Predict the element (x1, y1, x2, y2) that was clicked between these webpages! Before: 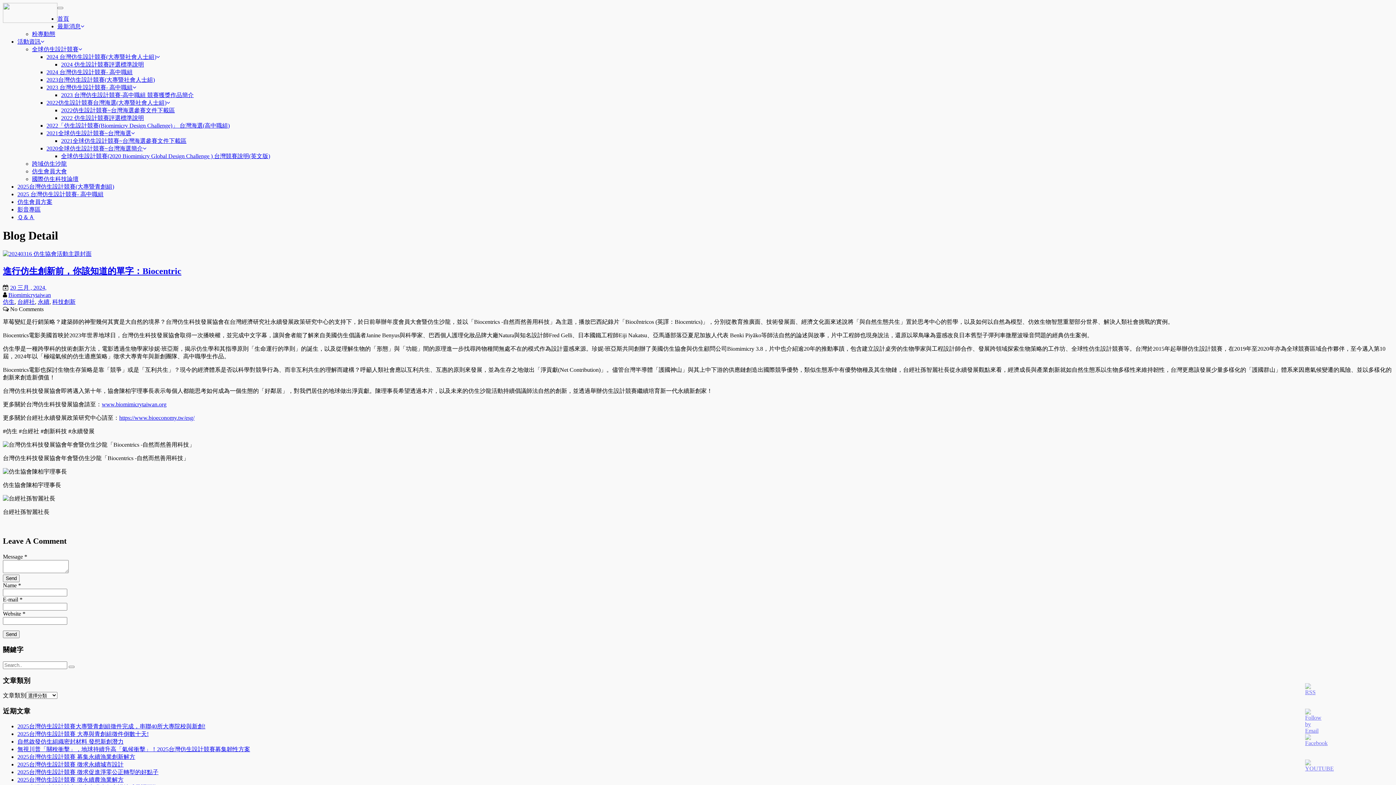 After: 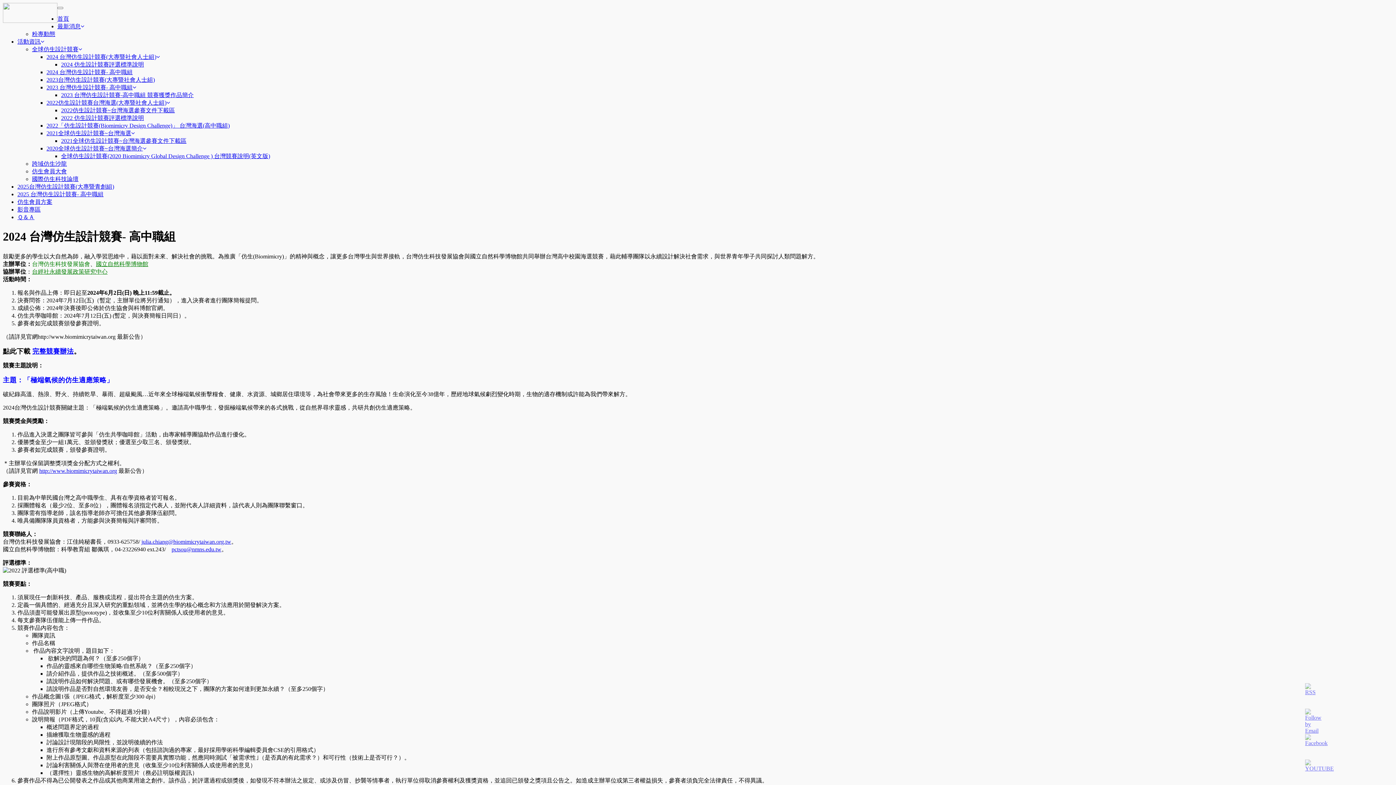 Action: label: 2024 台灣仿生設計競賽- 高中職組 bbox: (46, 69, 132, 75)